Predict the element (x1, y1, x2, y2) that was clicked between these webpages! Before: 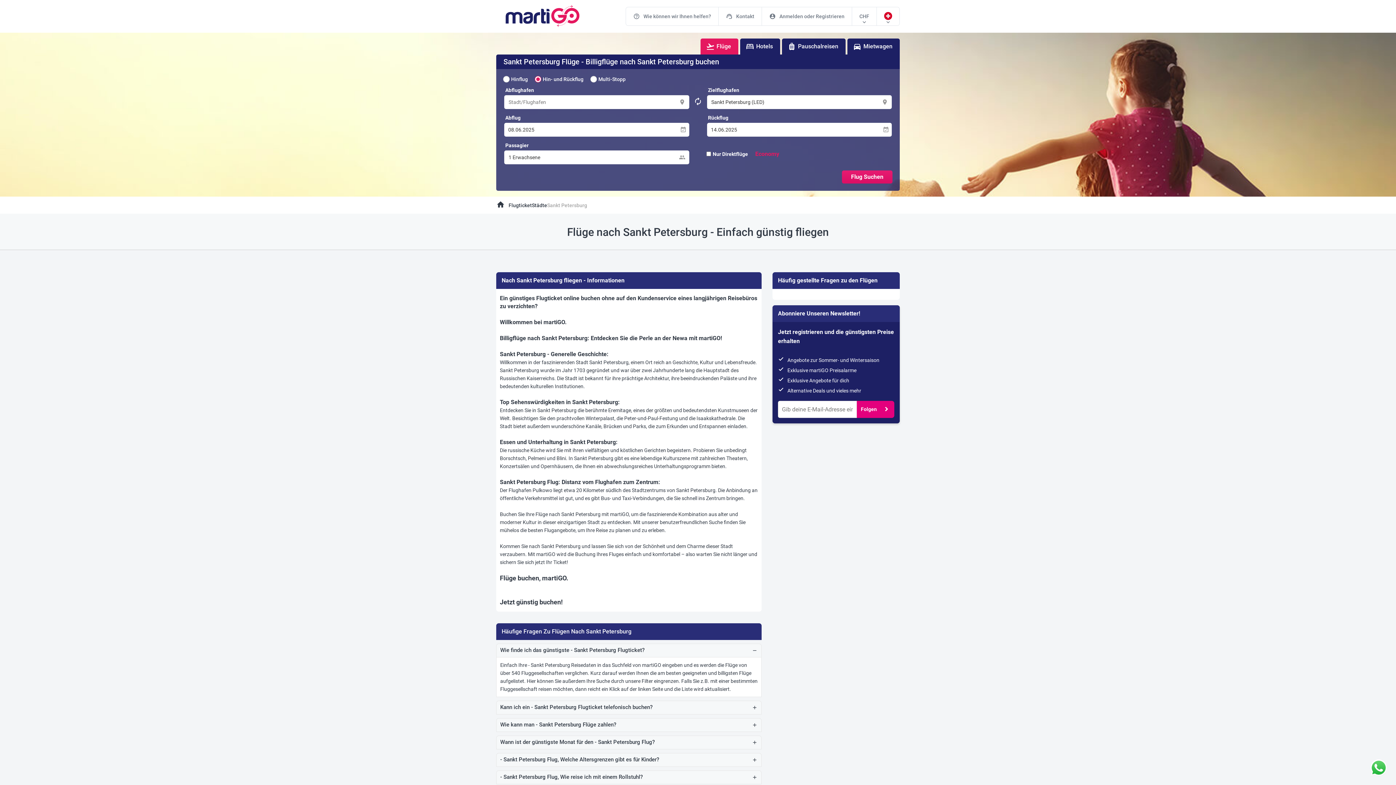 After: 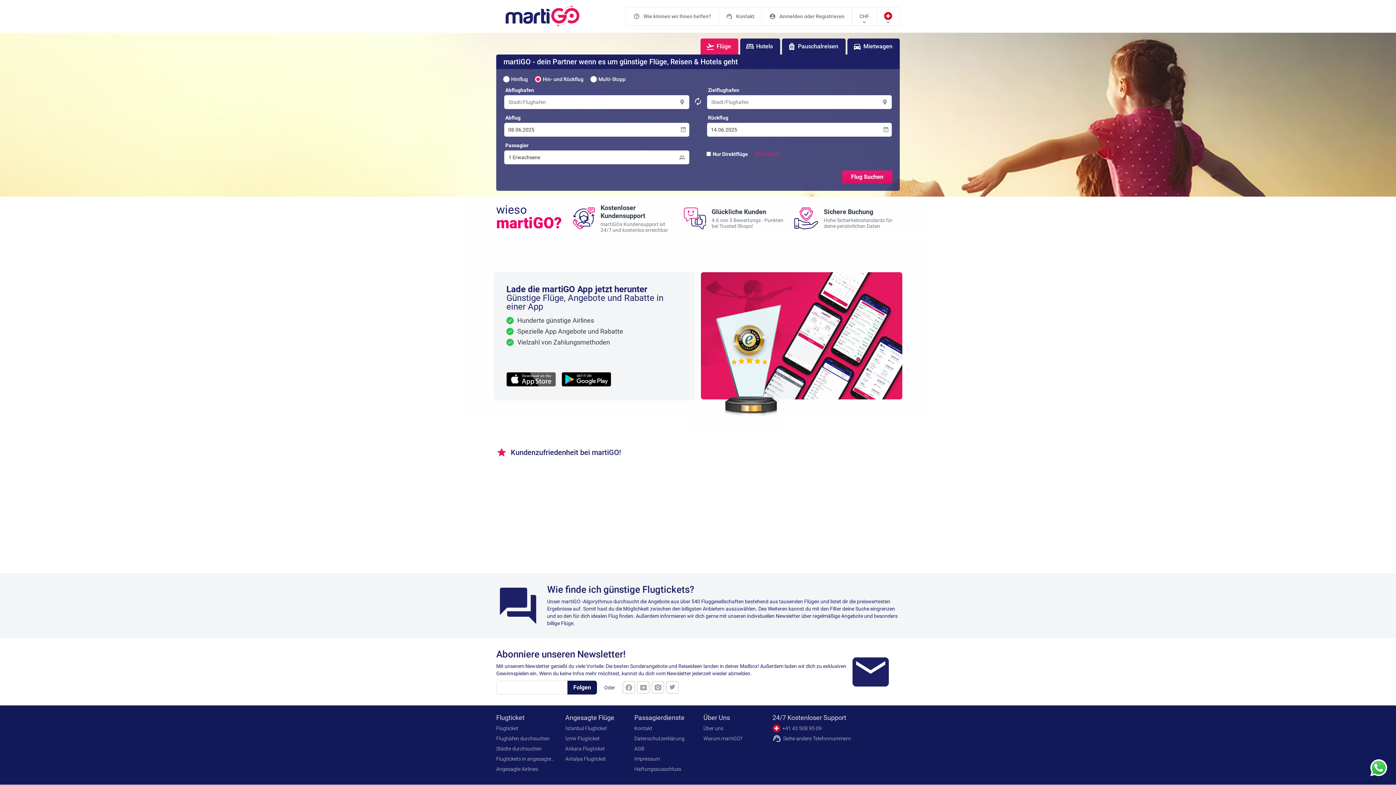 Action: bbox: (505, 21, 579, 28)